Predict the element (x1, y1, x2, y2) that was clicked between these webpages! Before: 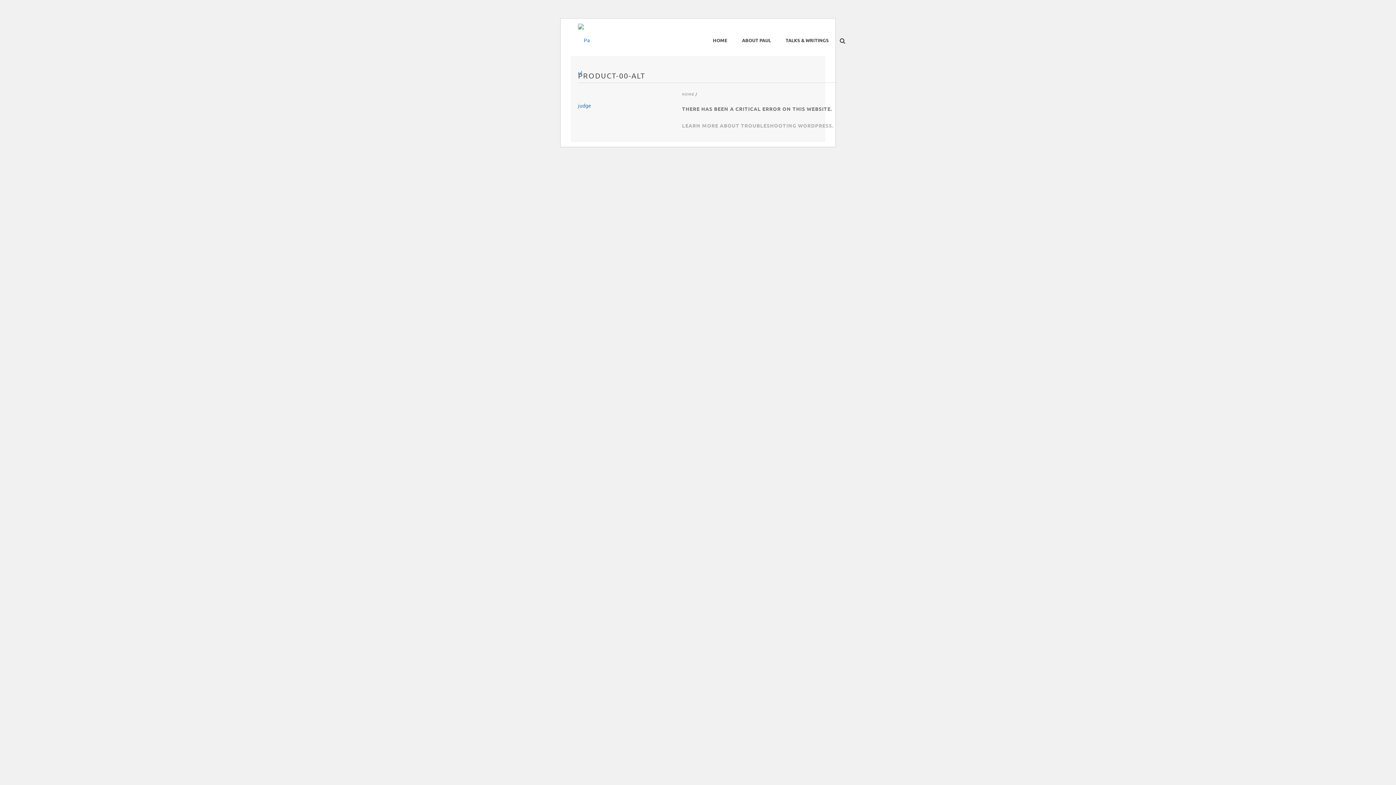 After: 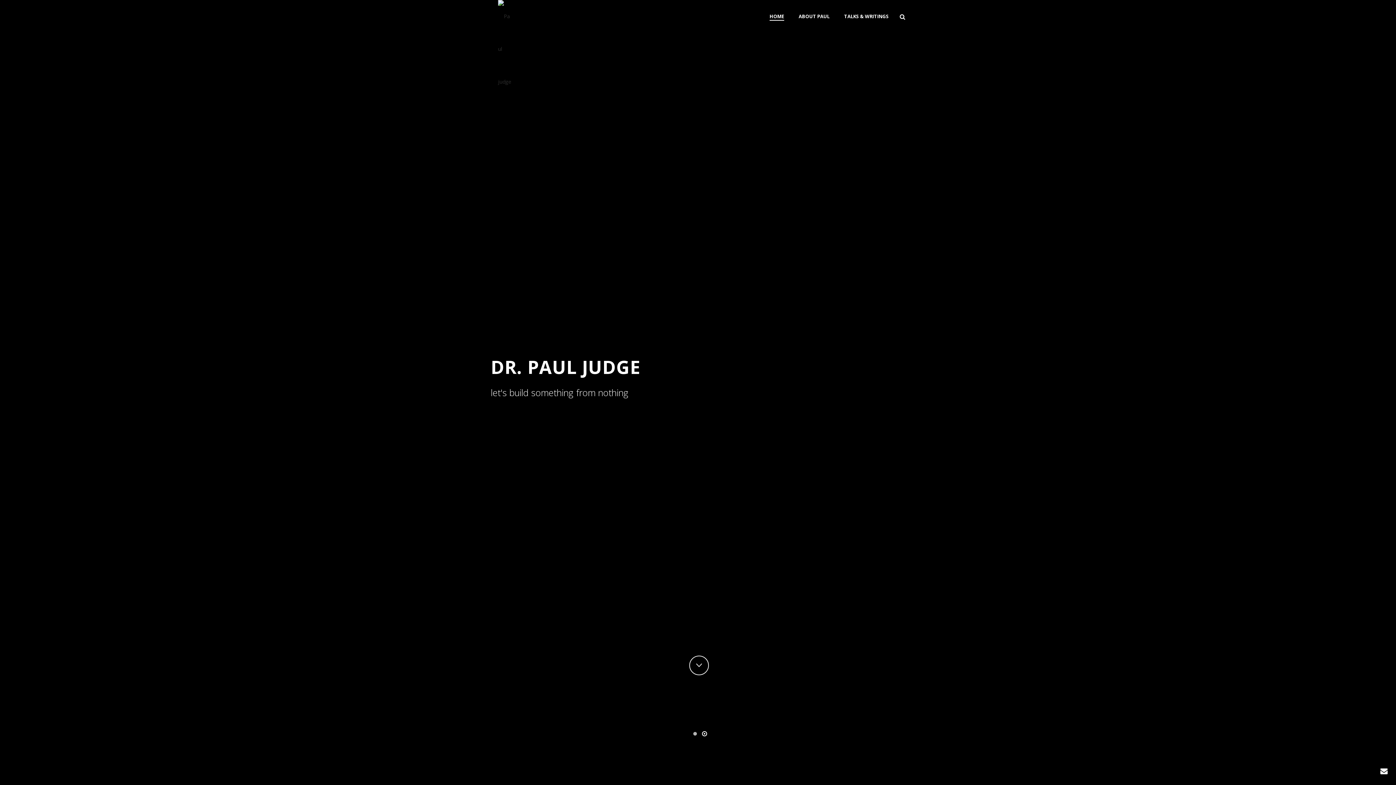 Action: label: HOME bbox: (682, 91, 694, 96)